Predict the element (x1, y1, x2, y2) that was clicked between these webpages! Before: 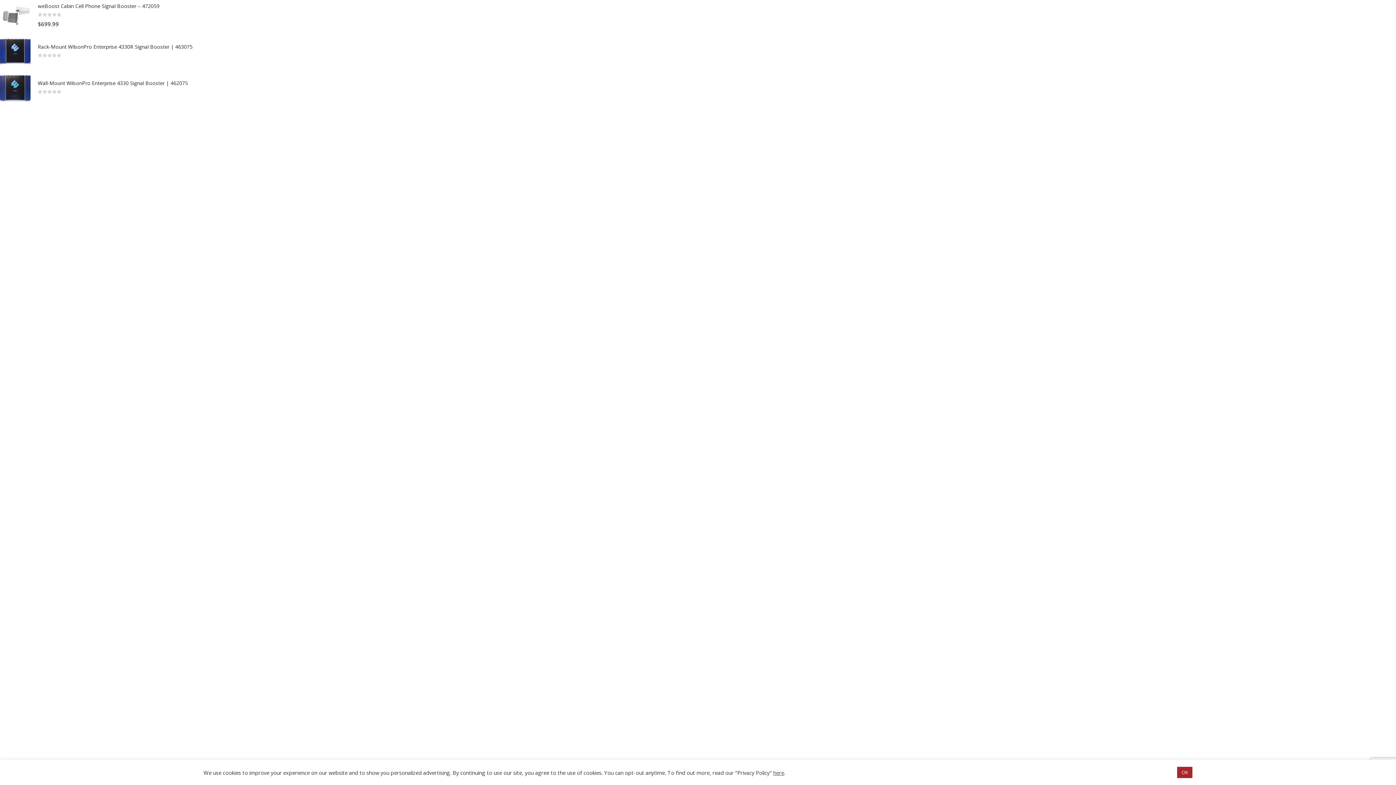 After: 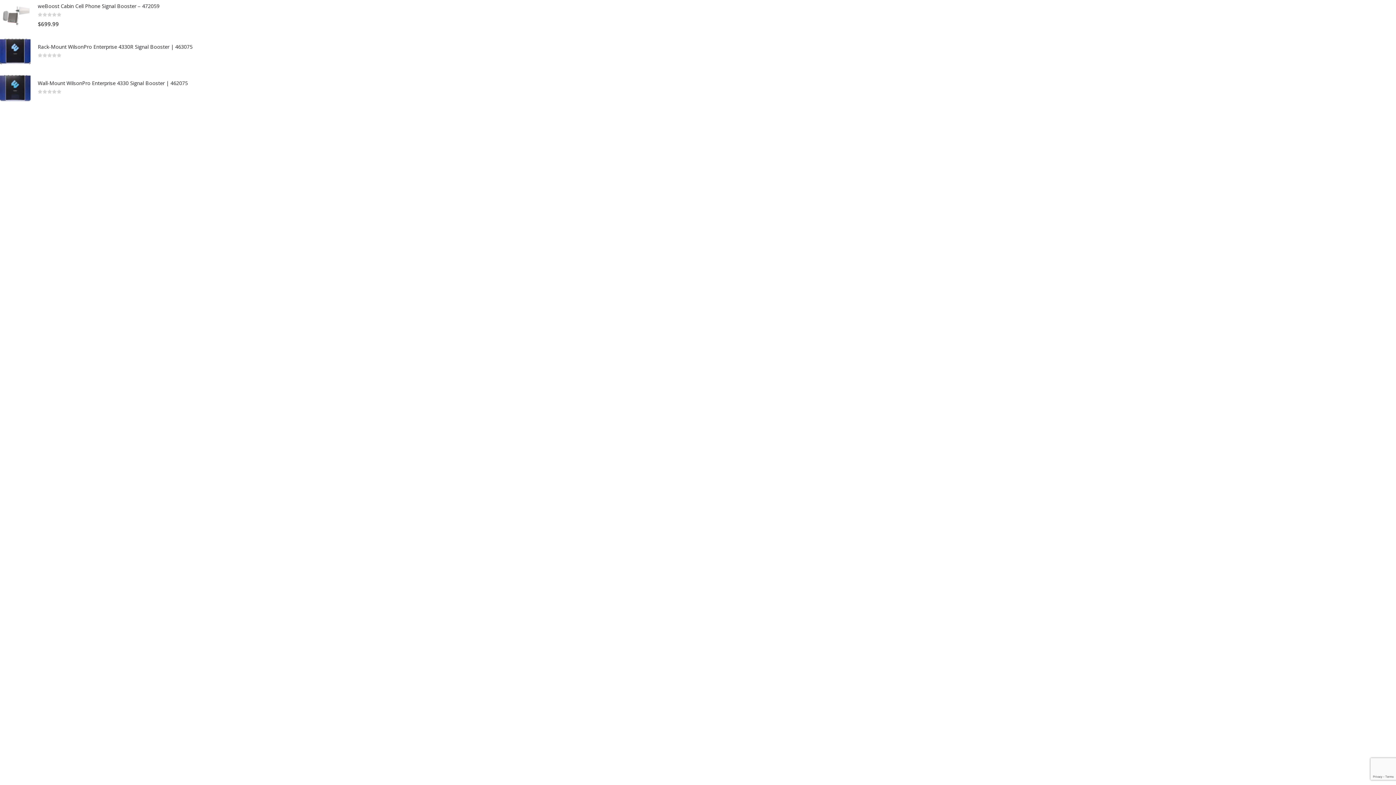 Action: bbox: (1177, 767, 1192, 778) label: OK